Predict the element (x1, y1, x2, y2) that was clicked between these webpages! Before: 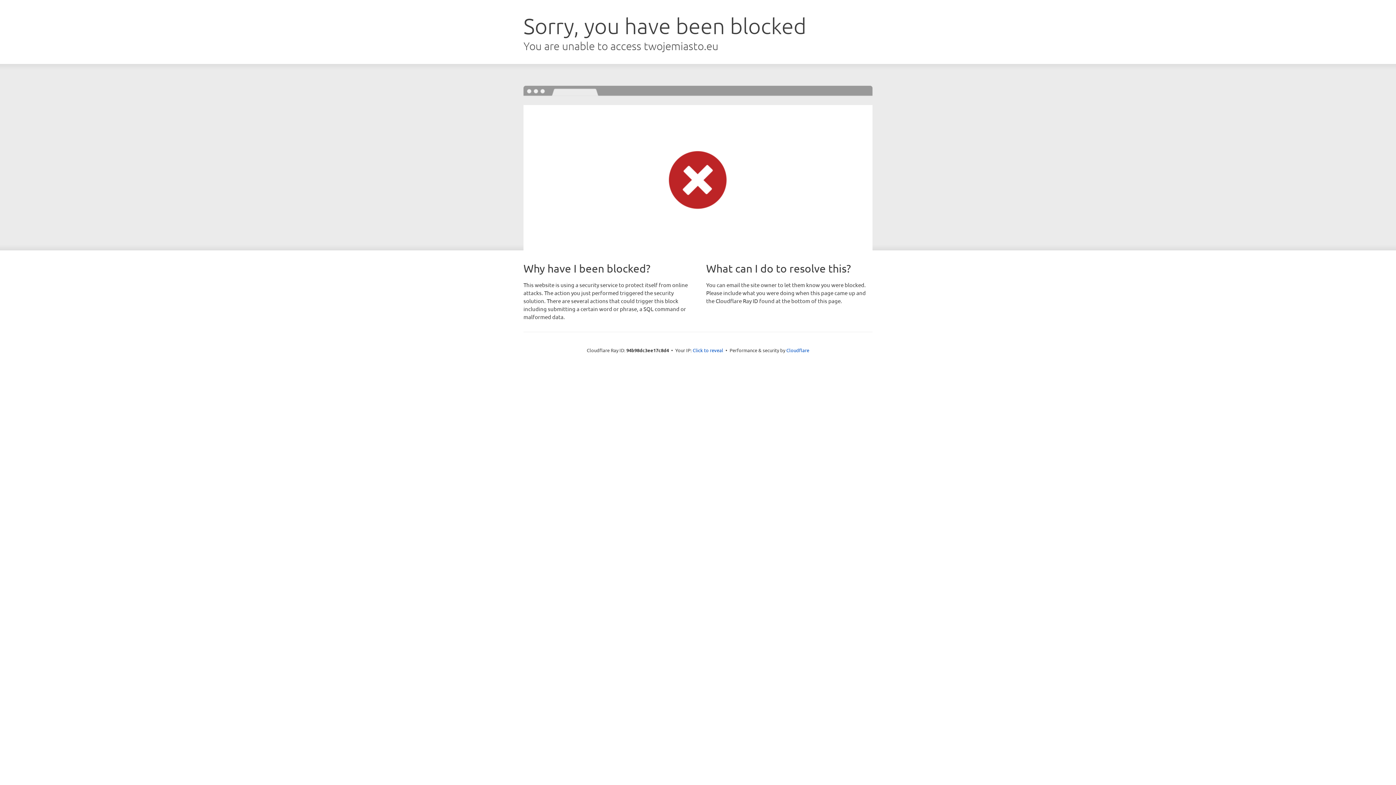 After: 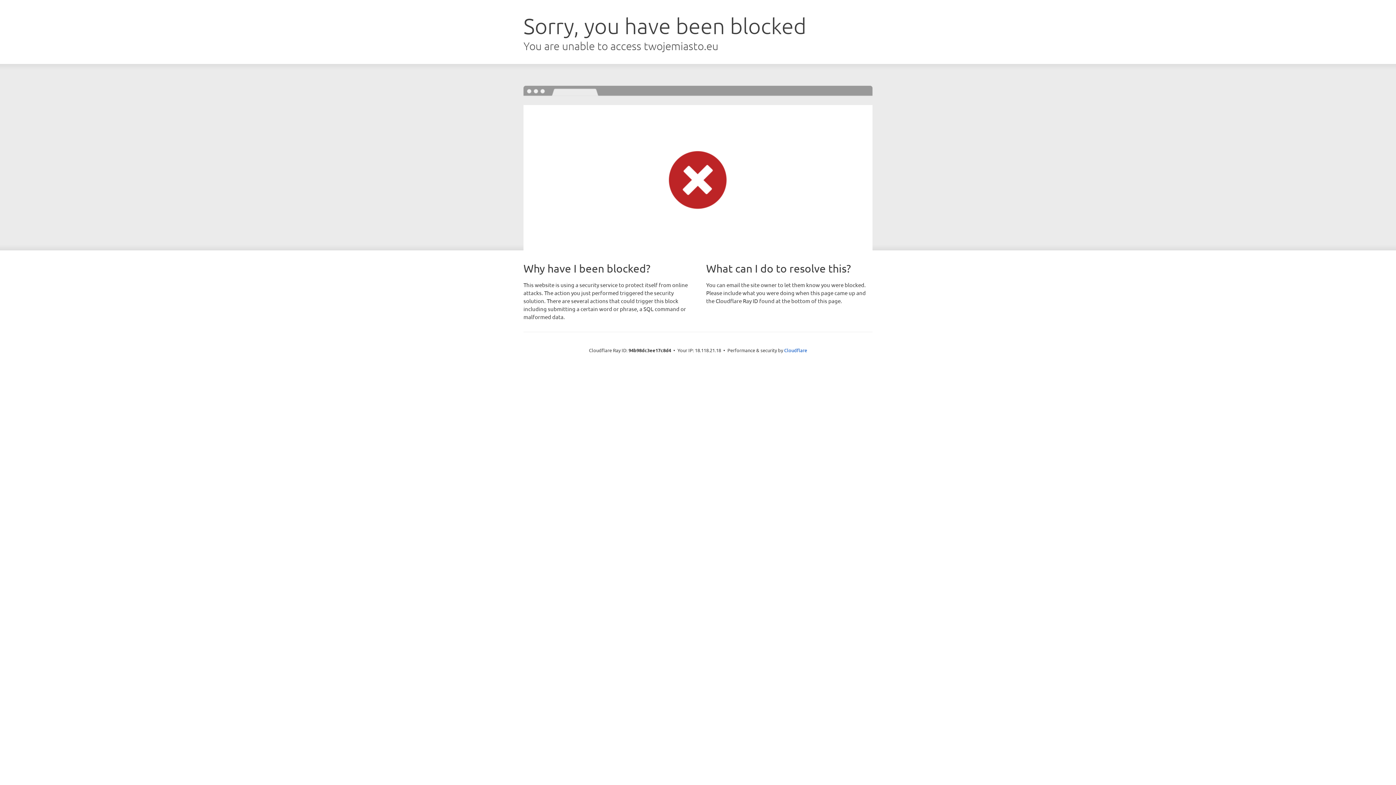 Action: label: Click to reveal bbox: (692, 346, 723, 353)